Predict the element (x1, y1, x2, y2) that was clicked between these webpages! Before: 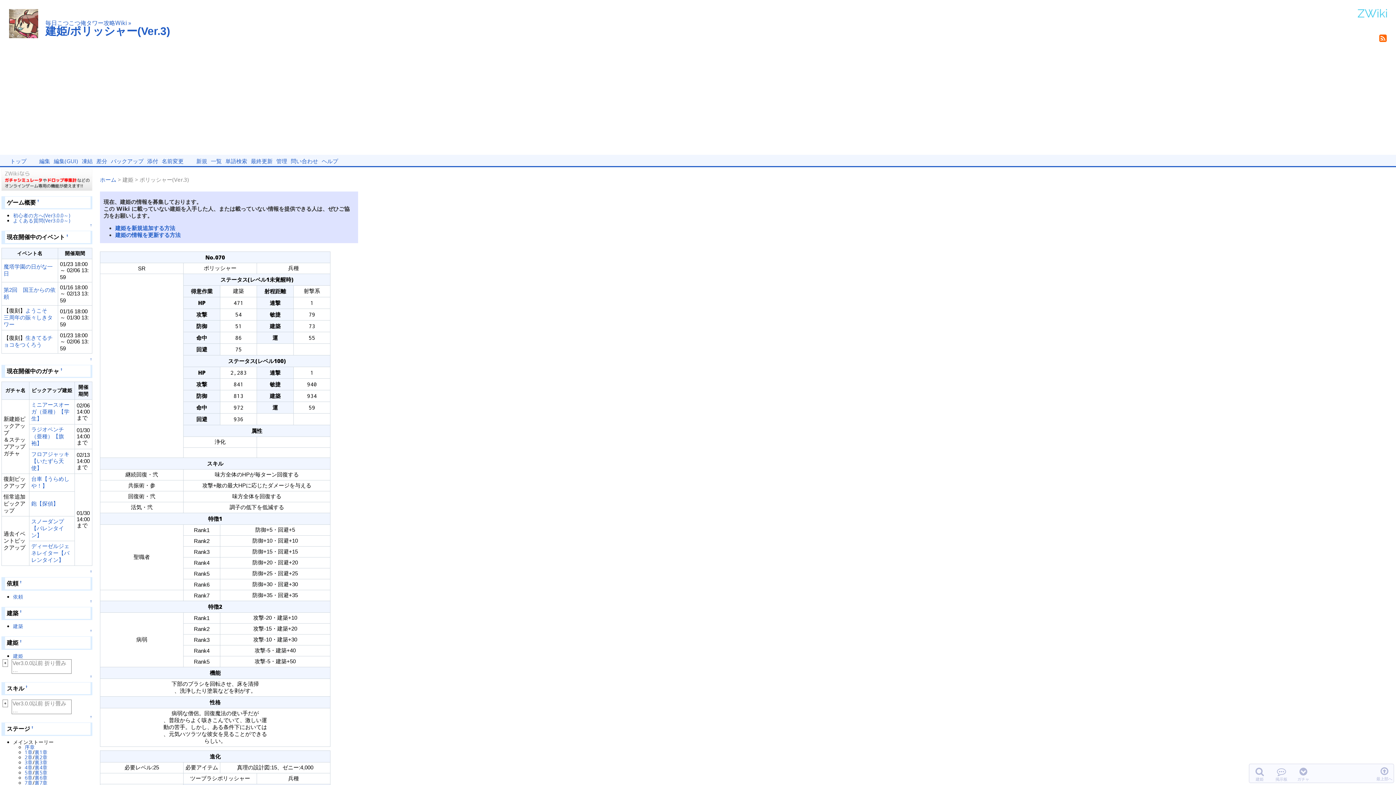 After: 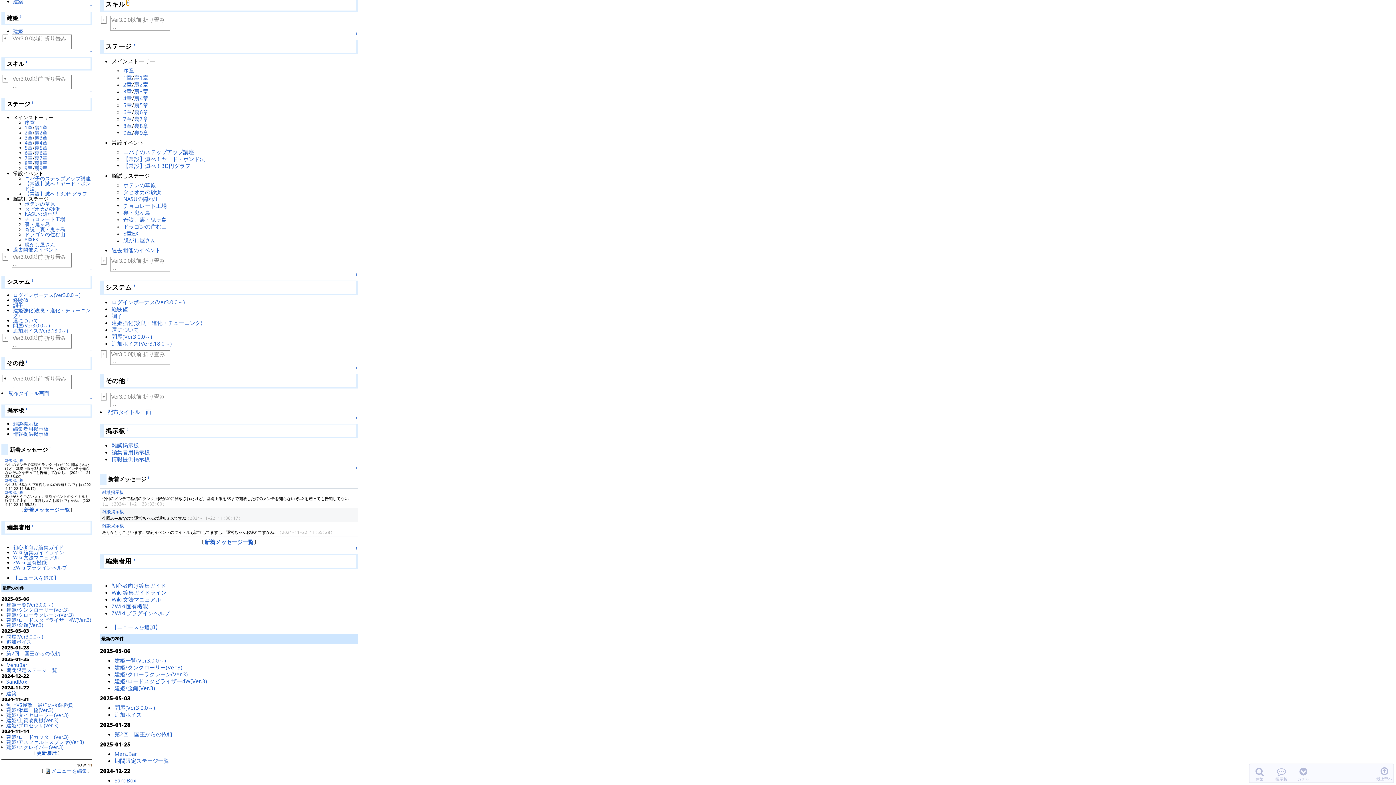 Action: bbox: (25, 684, 27, 689) label: †